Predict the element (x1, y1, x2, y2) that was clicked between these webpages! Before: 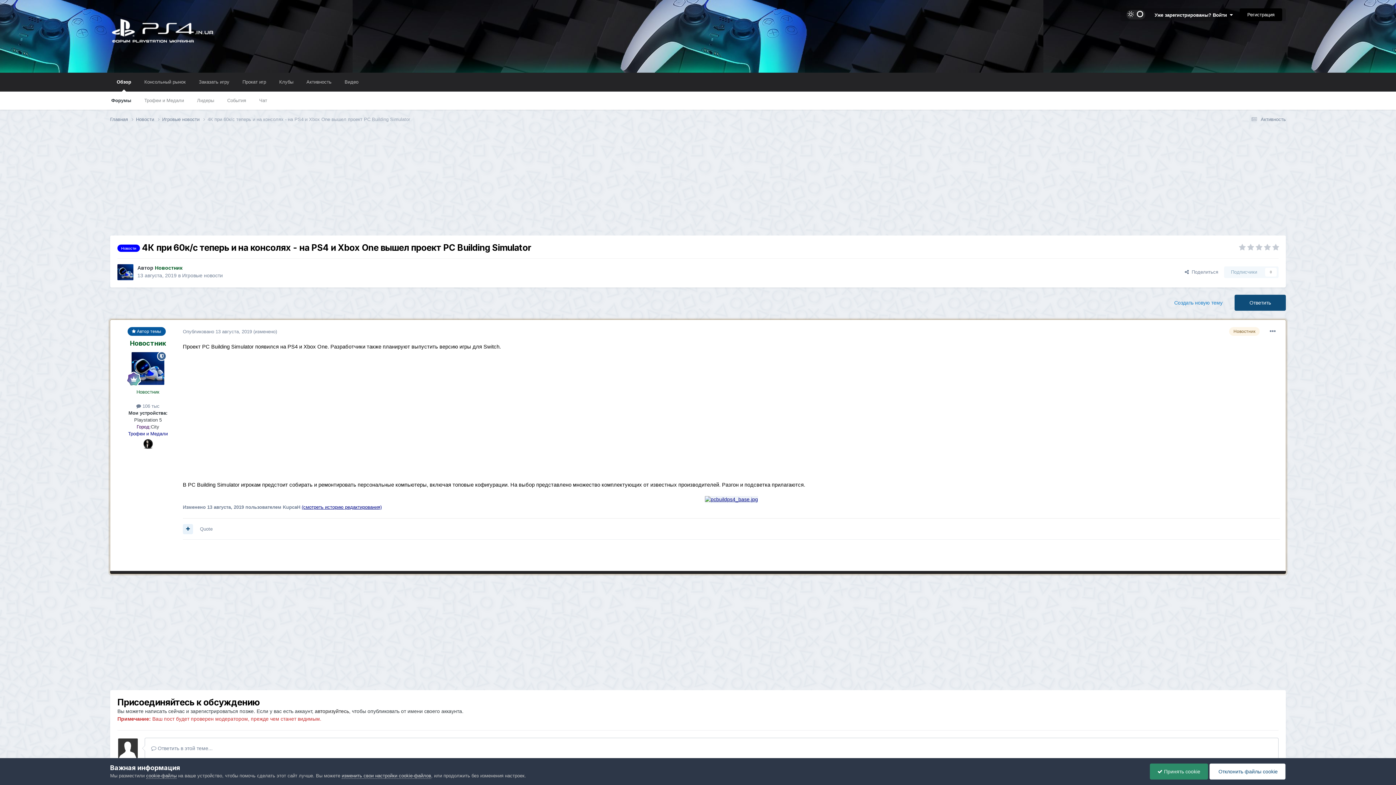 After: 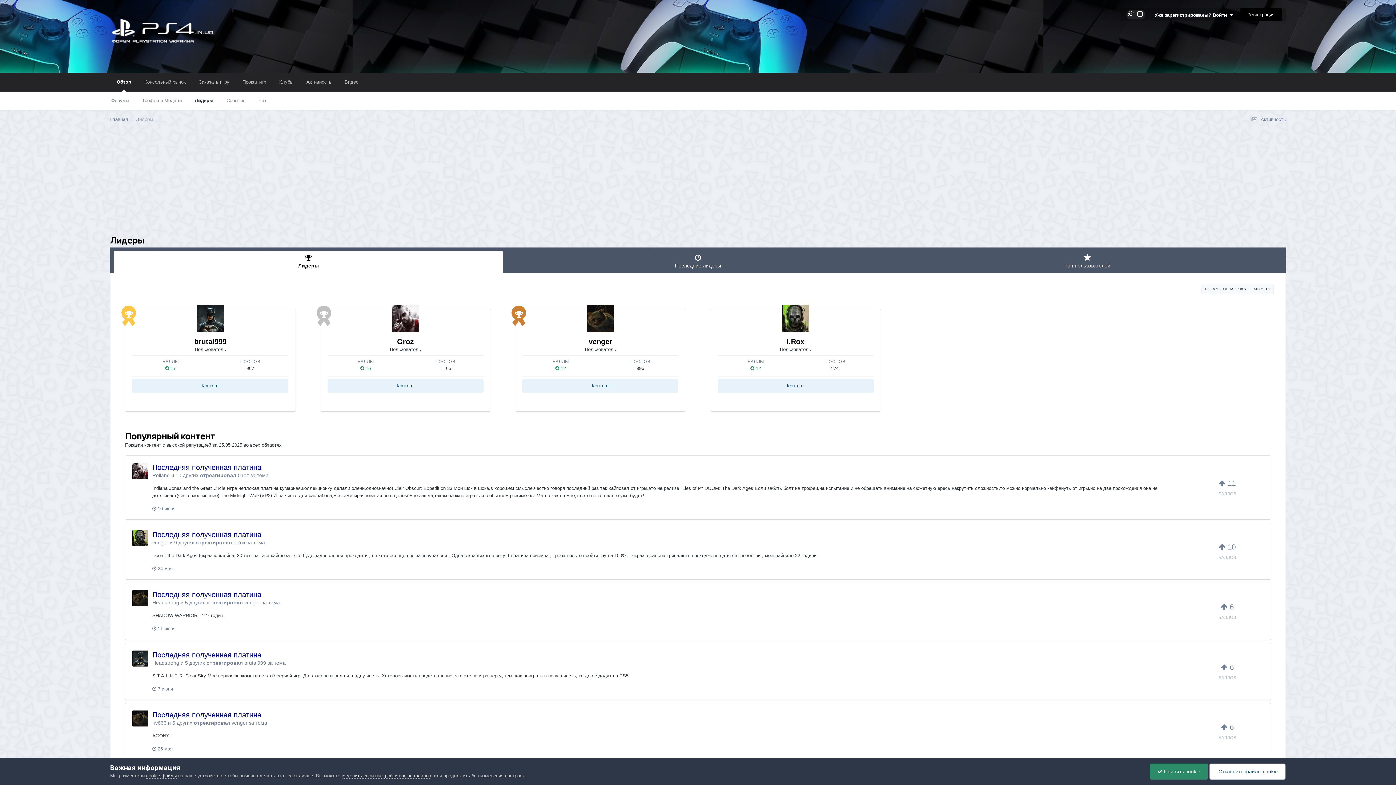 Action: bbox: (190, 91, 220, 109) label: Лидеры